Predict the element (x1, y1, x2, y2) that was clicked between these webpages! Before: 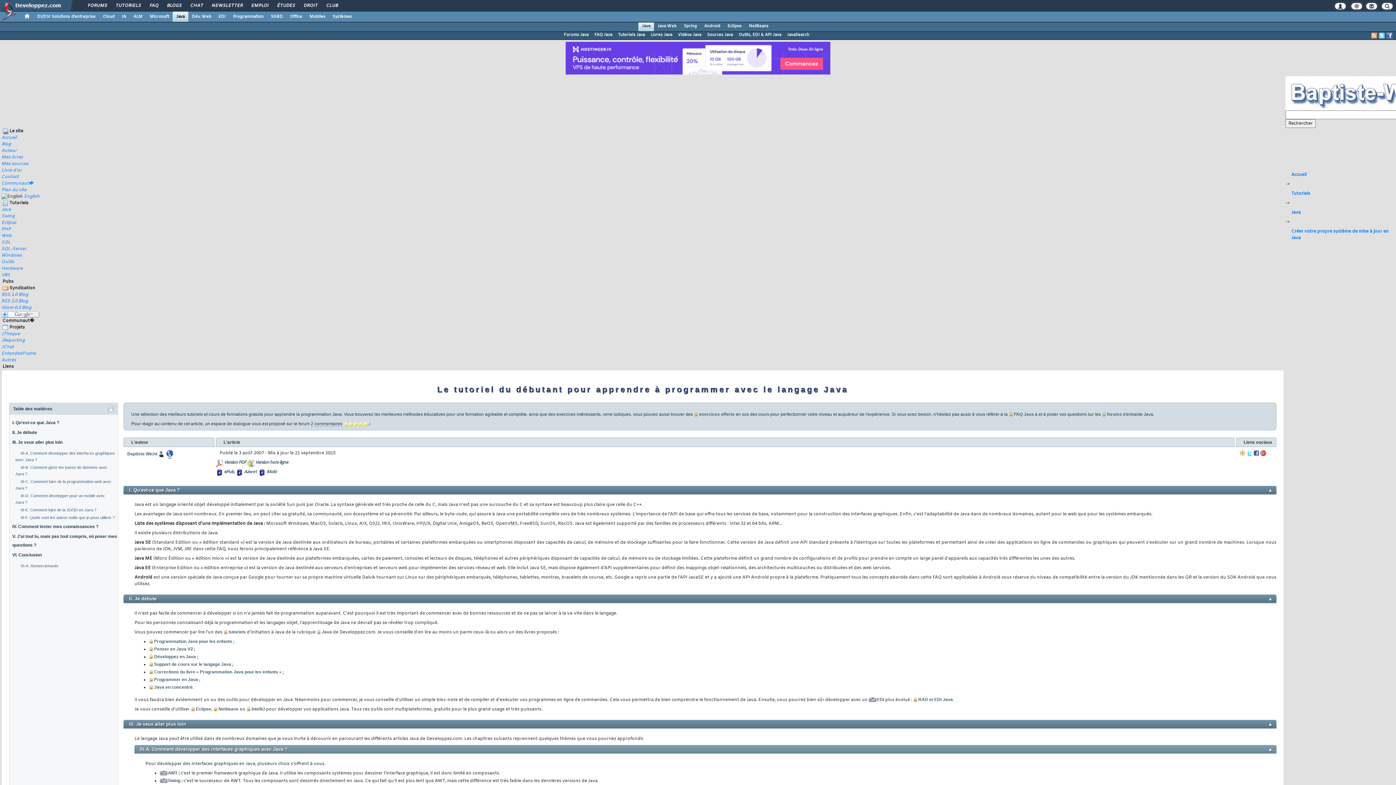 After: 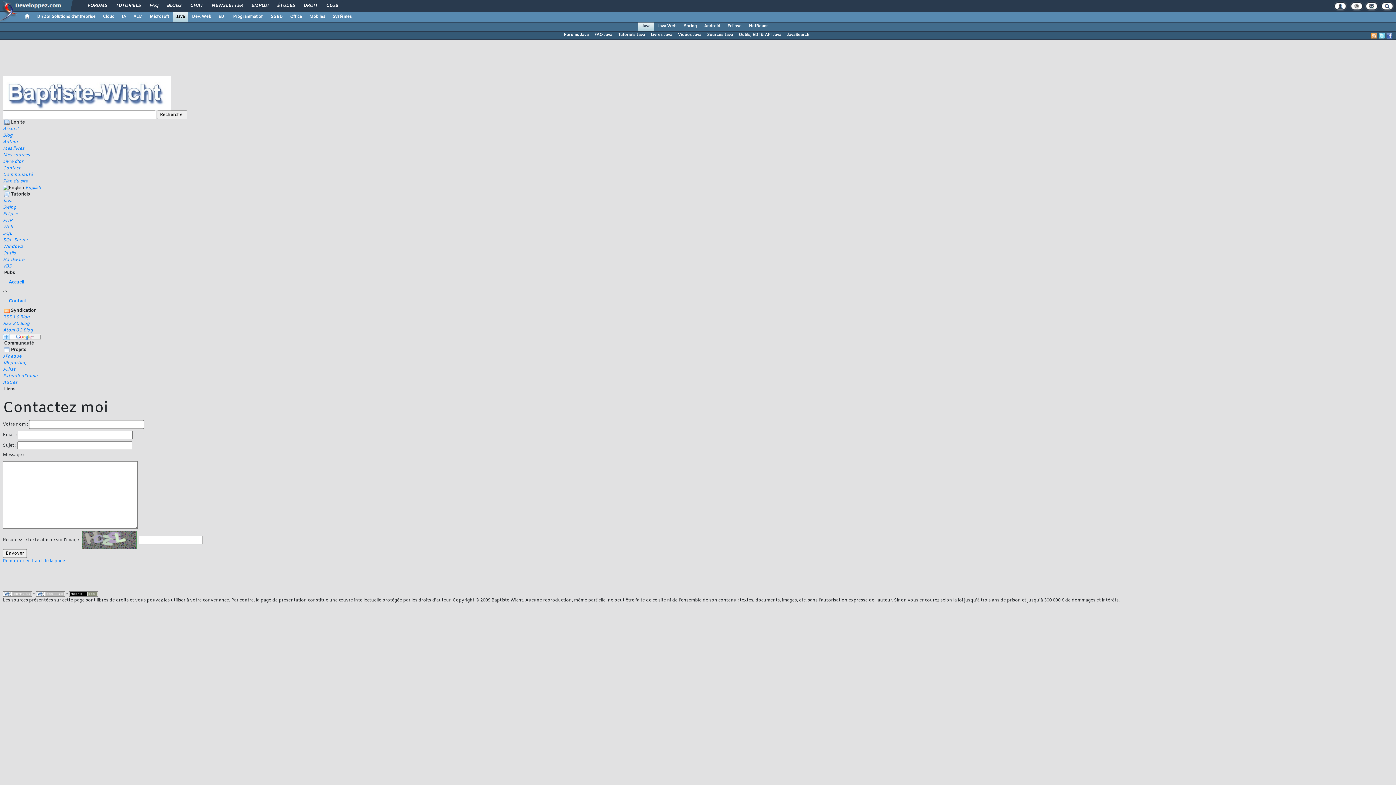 Action: bbox: (1, 174, 18, 180) label: Contact